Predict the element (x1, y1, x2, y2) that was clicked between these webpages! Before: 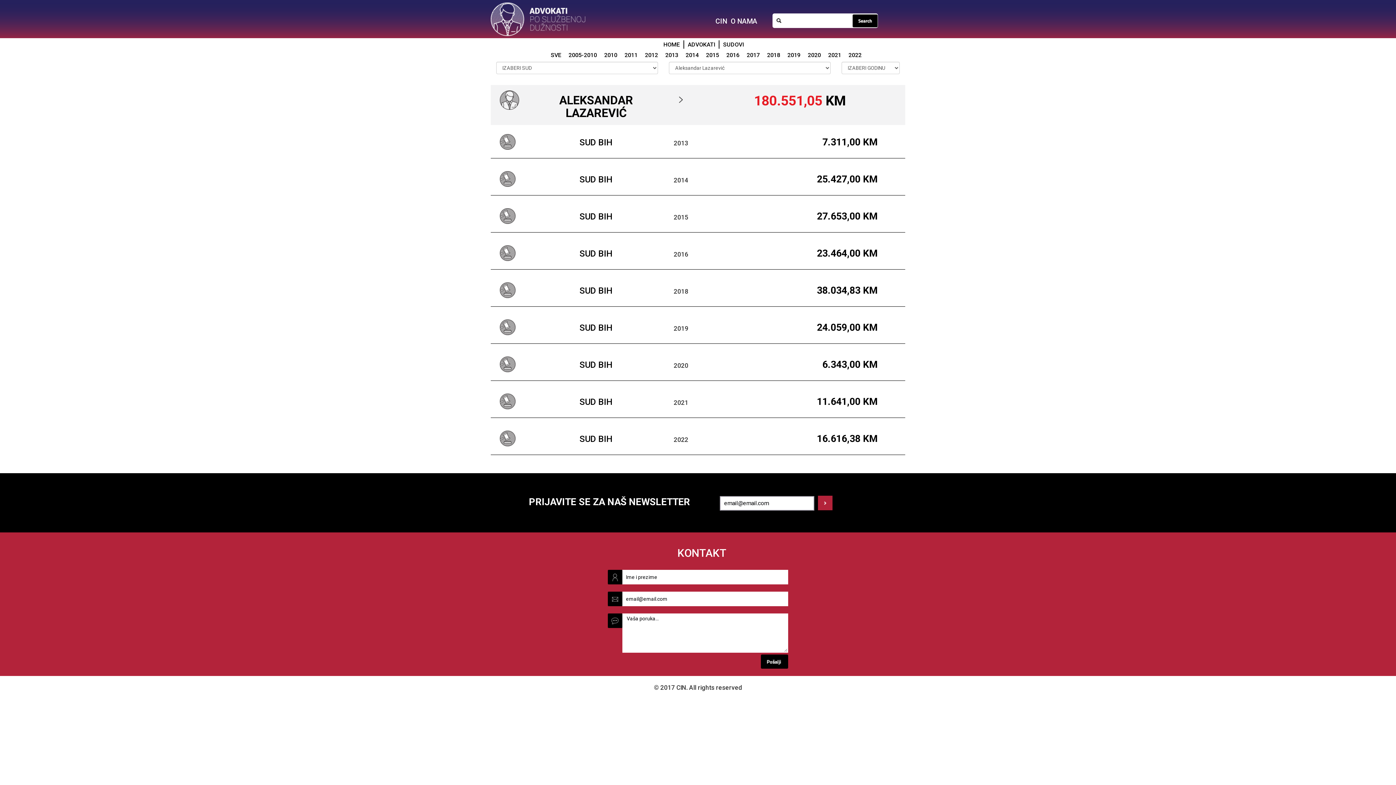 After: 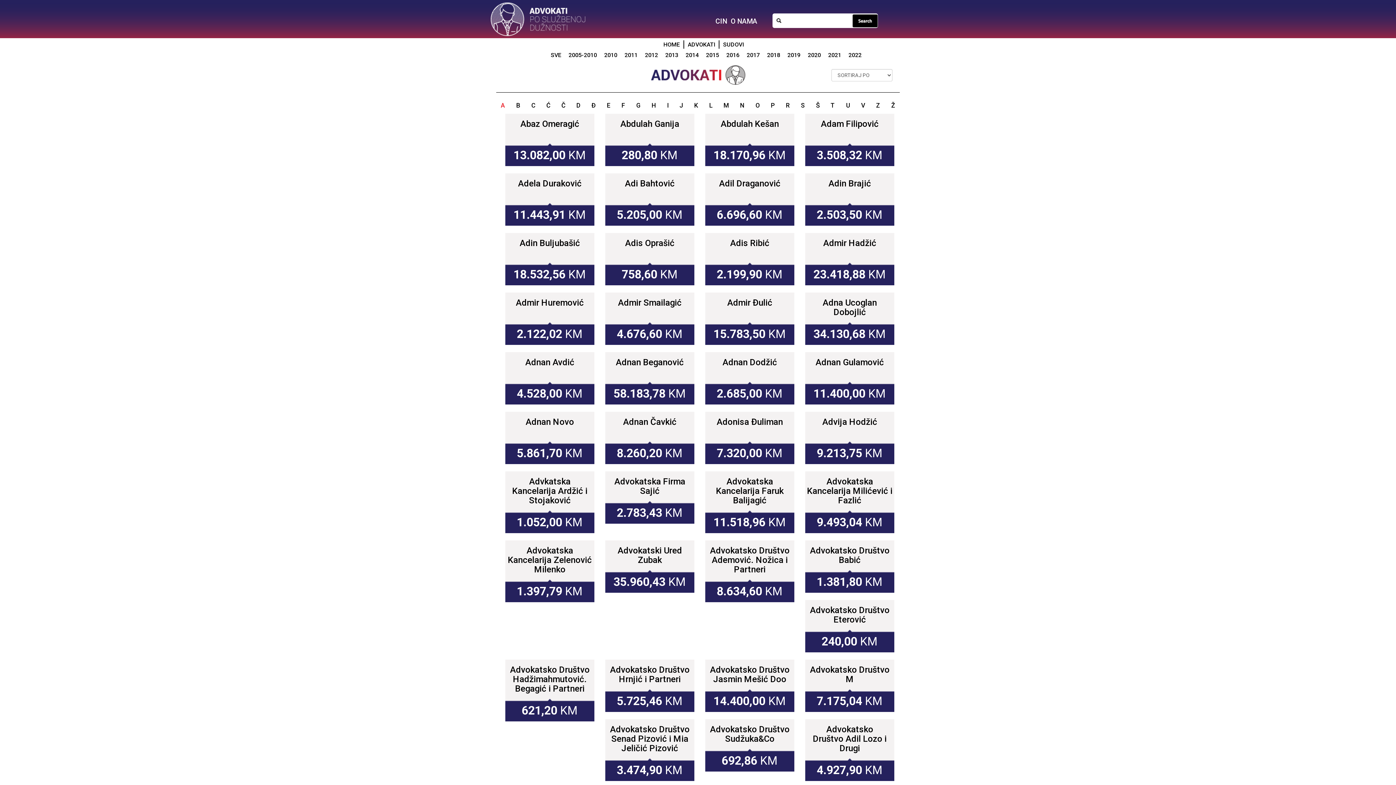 Action: label: 2022 bbox: (845, 50, 865, 59)